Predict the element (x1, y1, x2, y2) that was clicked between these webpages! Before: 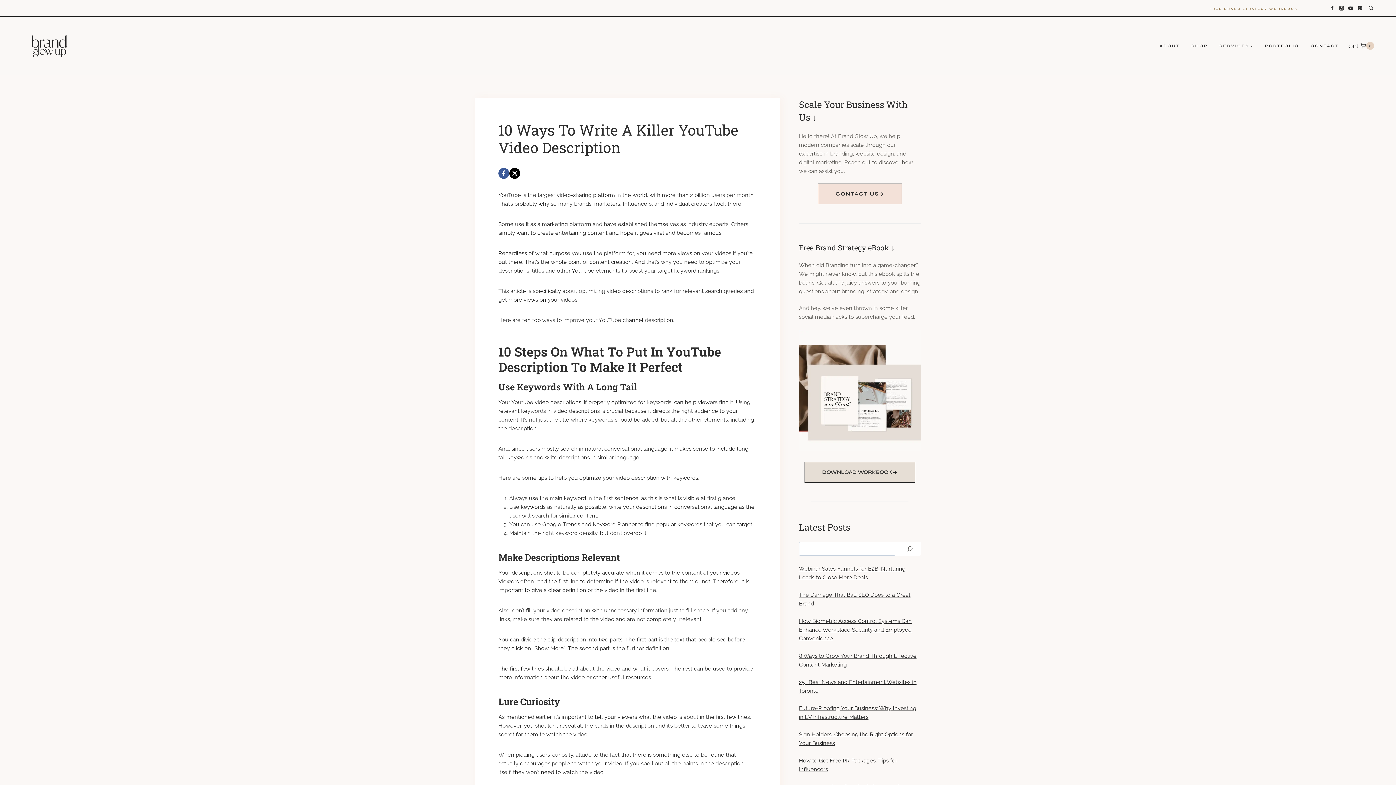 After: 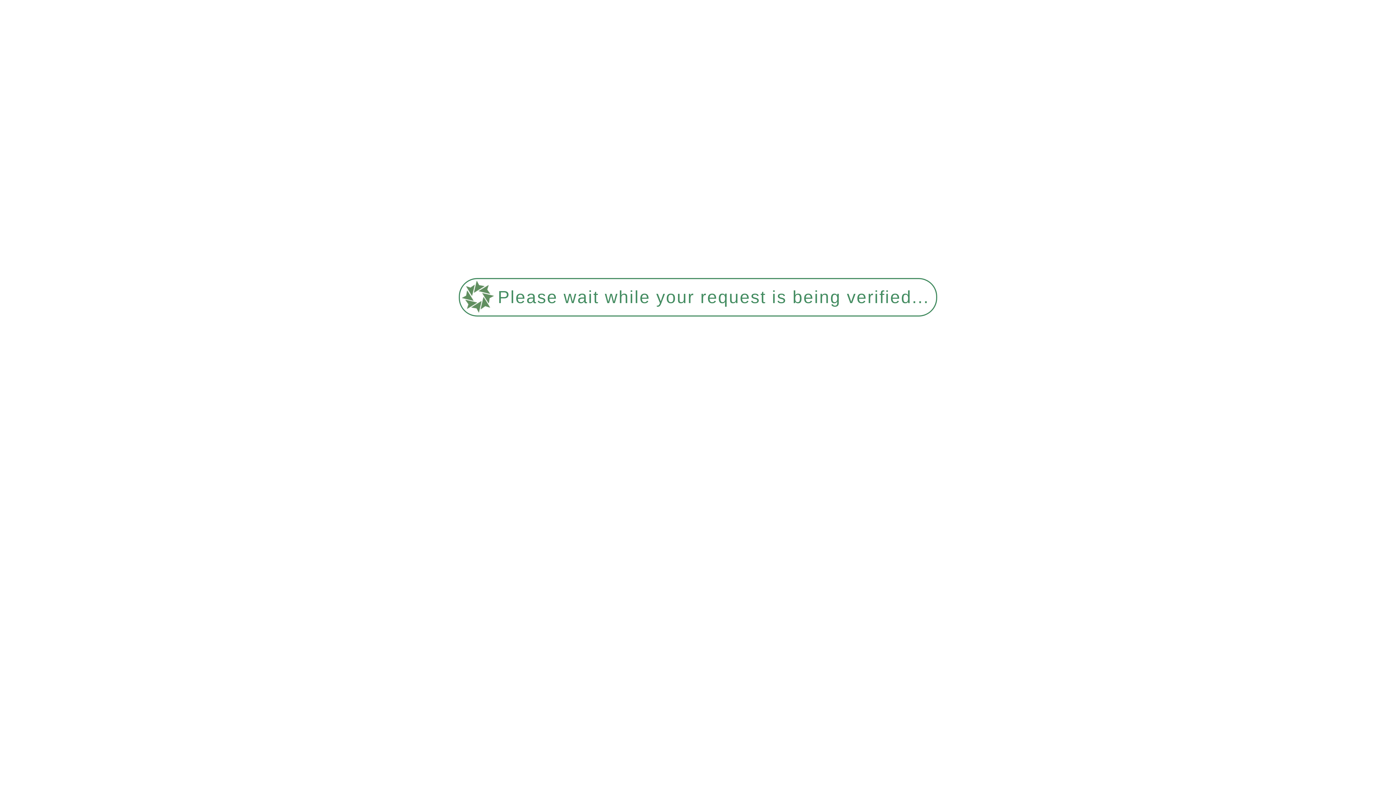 Action: label: FREE BRAND STRATEGY WORKBOOK → bbox: (1207, 5, 1306, 12)